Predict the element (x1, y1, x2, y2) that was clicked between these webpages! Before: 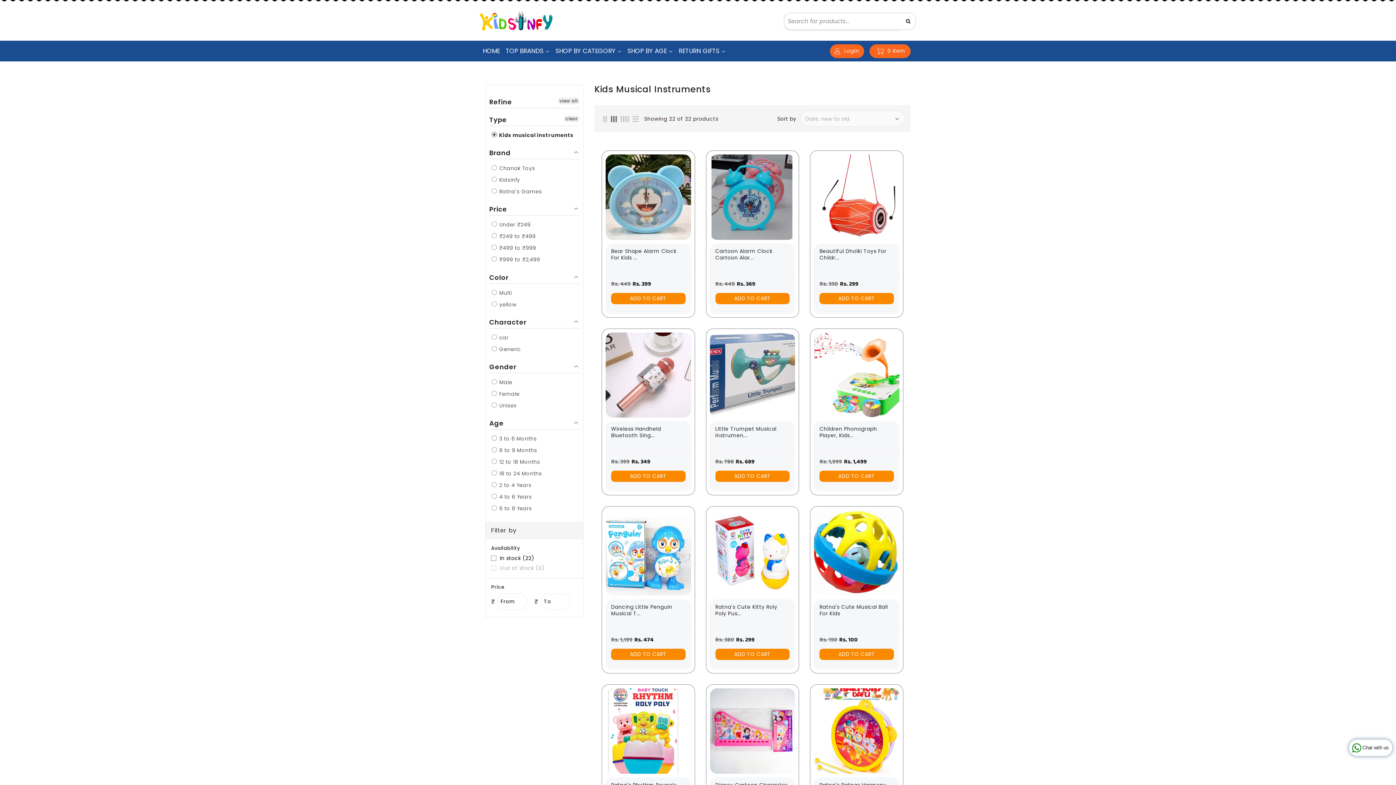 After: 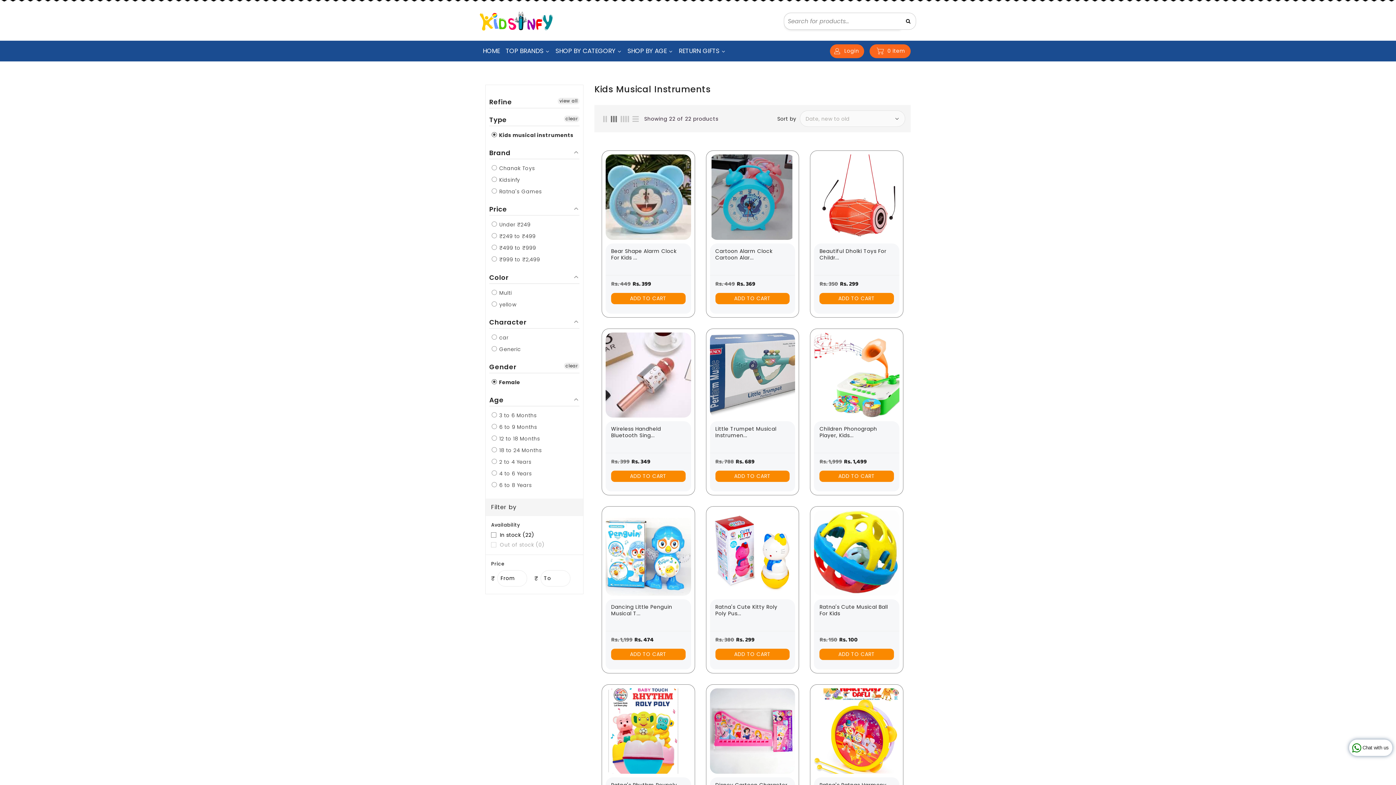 Action: label:  Female bbox: (491, 390, 519, 397)